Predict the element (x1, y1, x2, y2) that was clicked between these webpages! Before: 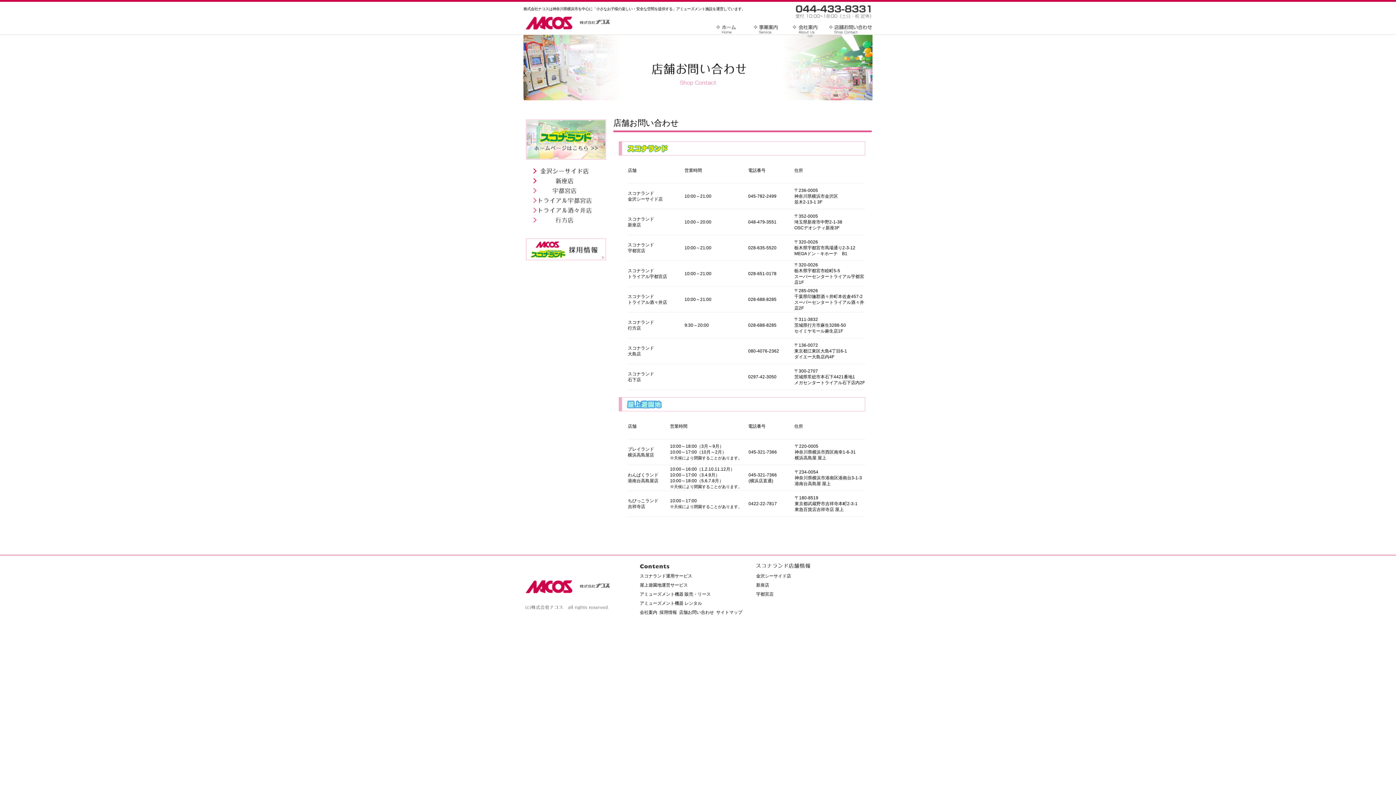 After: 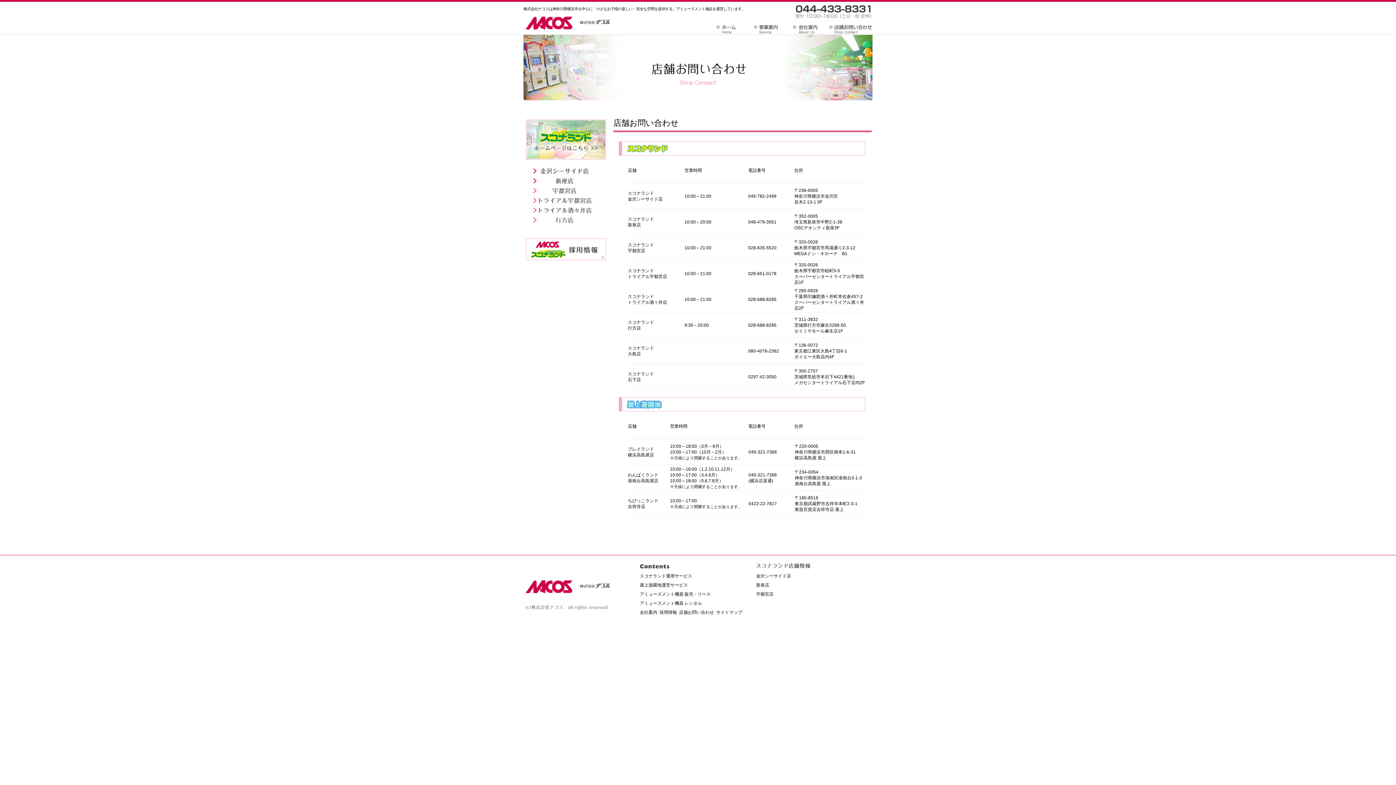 Action: bbox: (679, 610, 714, 615) label: 店舗お問い合わせ